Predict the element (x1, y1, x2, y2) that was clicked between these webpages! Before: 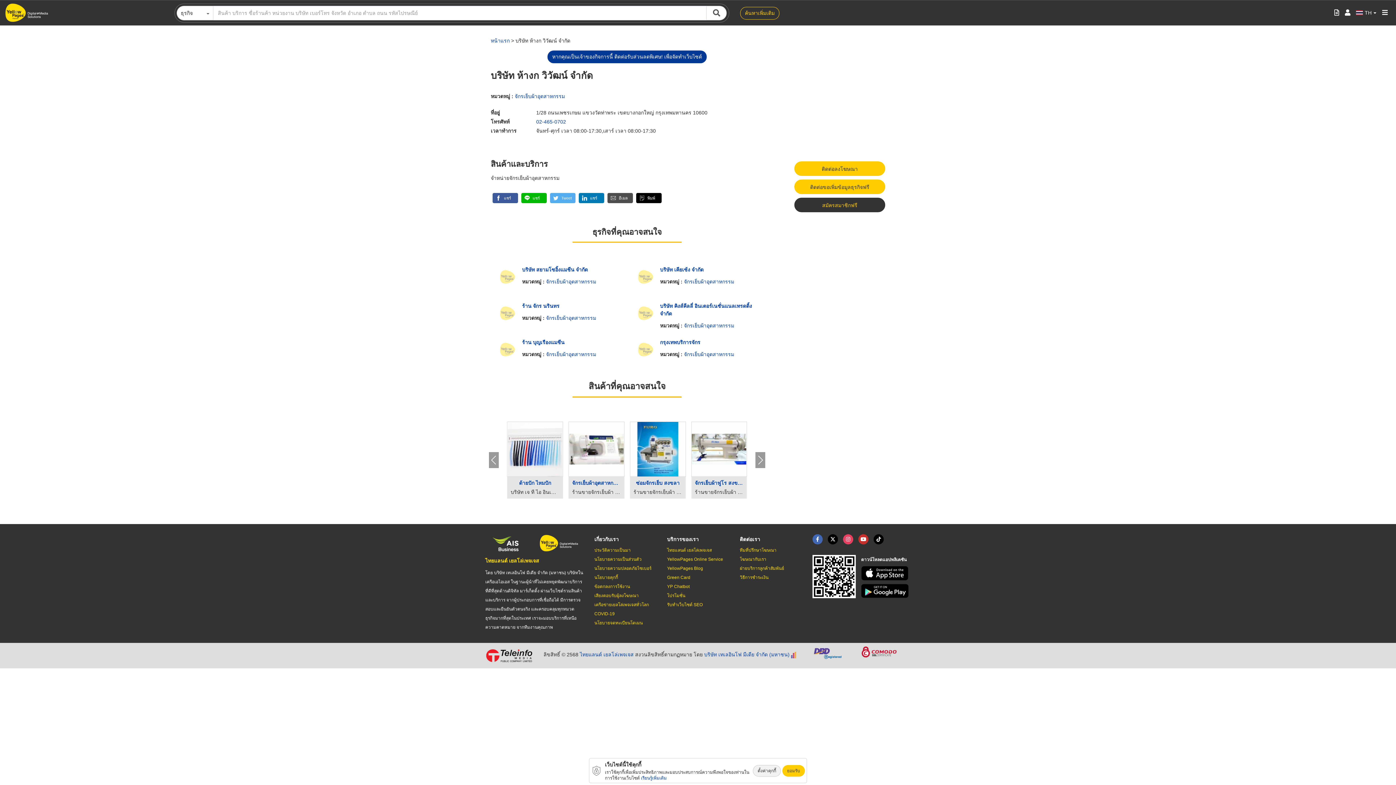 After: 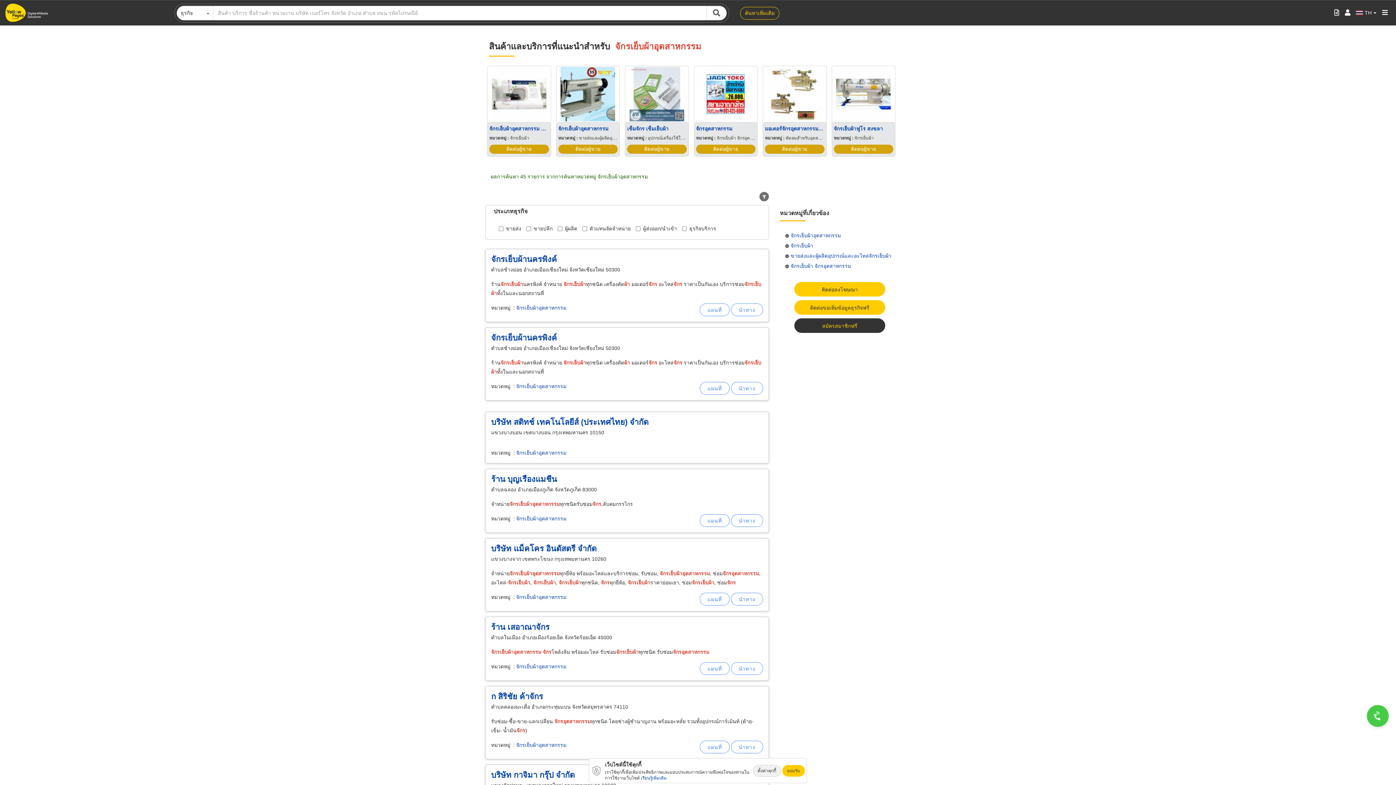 Action: bbox: (546, 315, 596, 321) label: จักรเย็บผ้าอุตสาหกรรม